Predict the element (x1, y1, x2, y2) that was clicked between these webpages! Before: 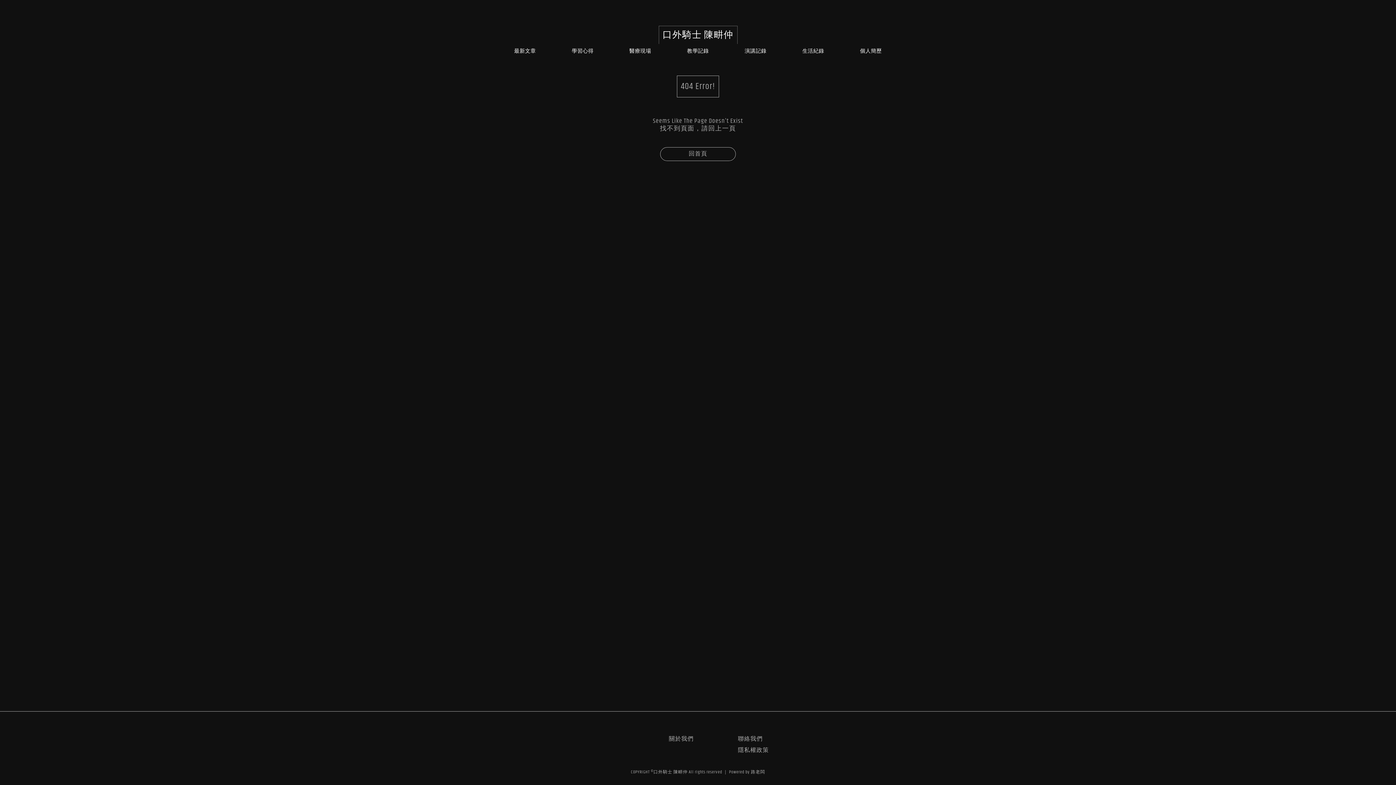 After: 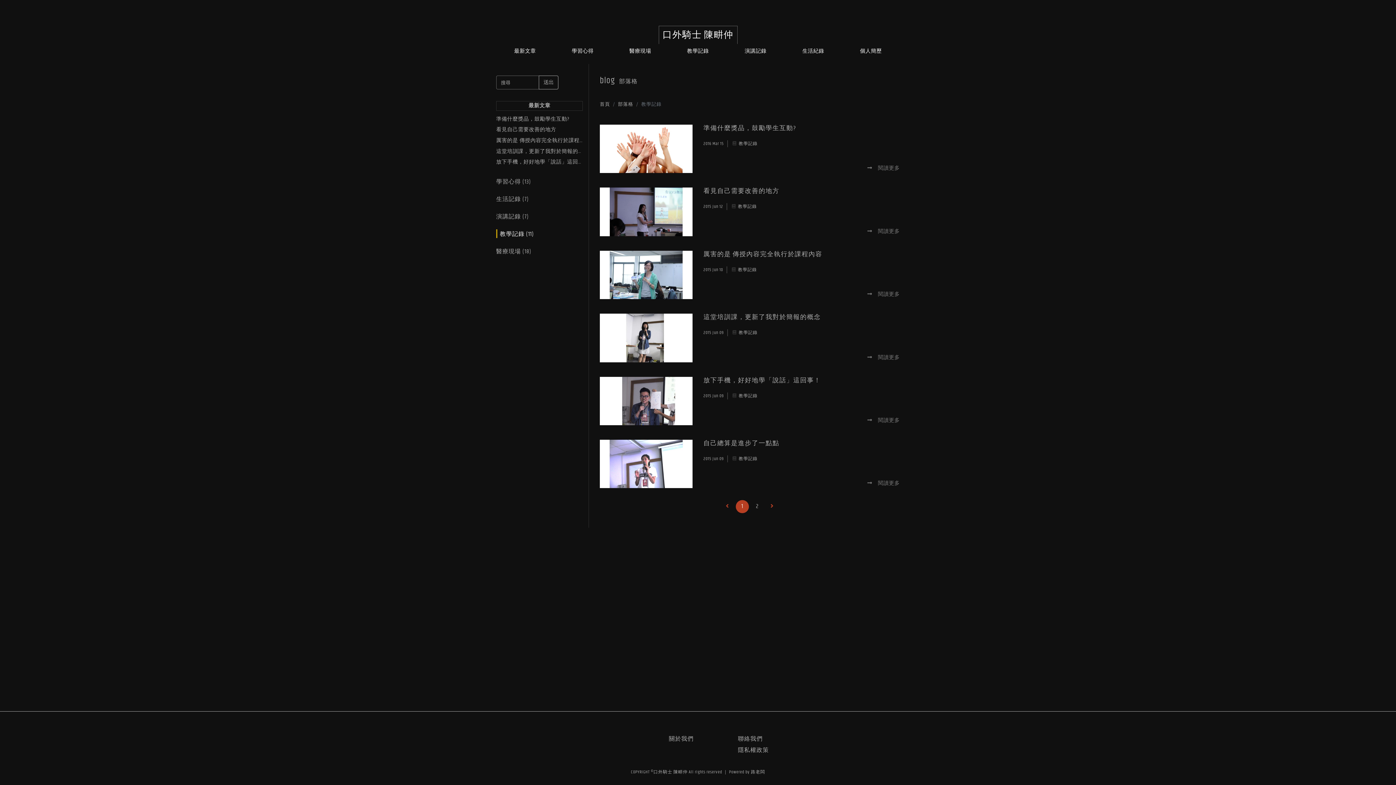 Action: label: 教學記錄 bbox: (687, 43, 709, 58)